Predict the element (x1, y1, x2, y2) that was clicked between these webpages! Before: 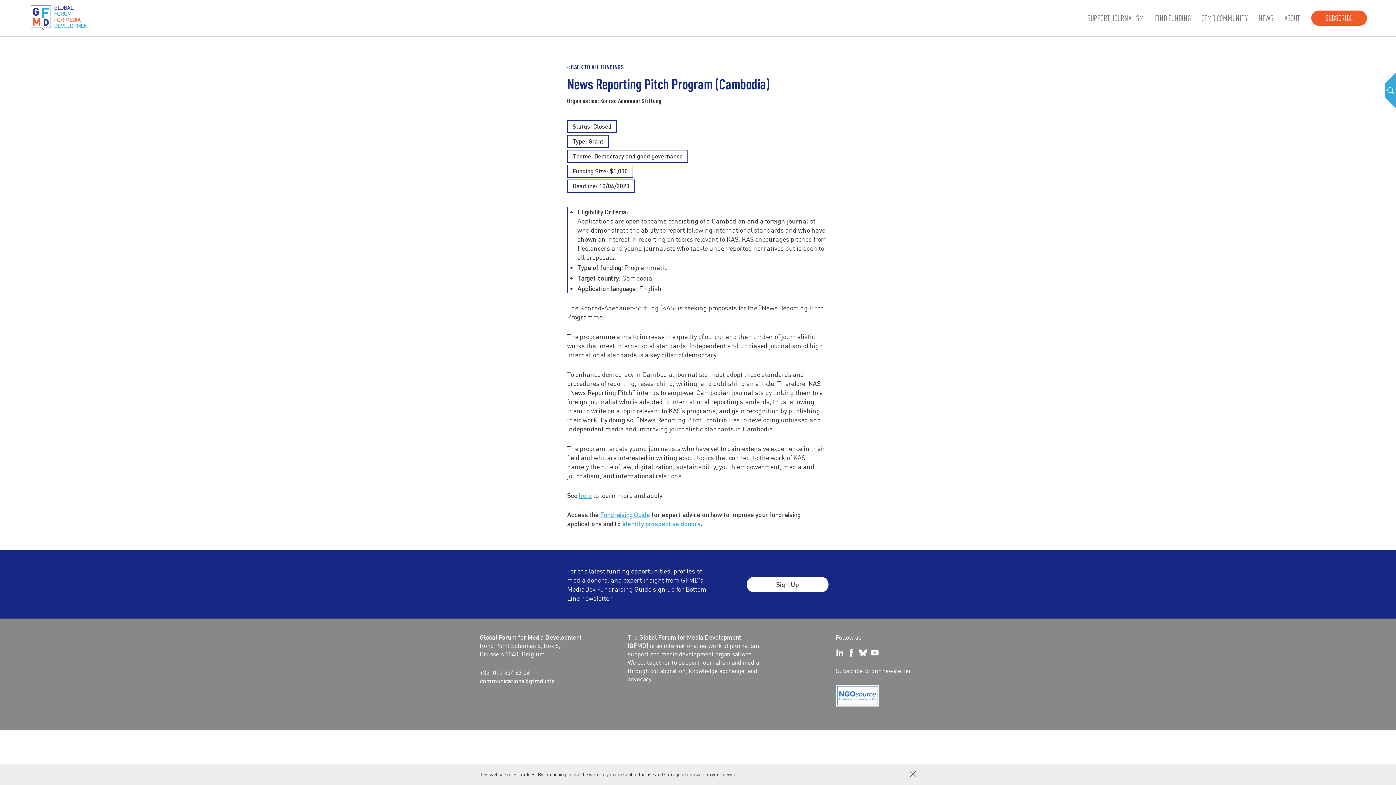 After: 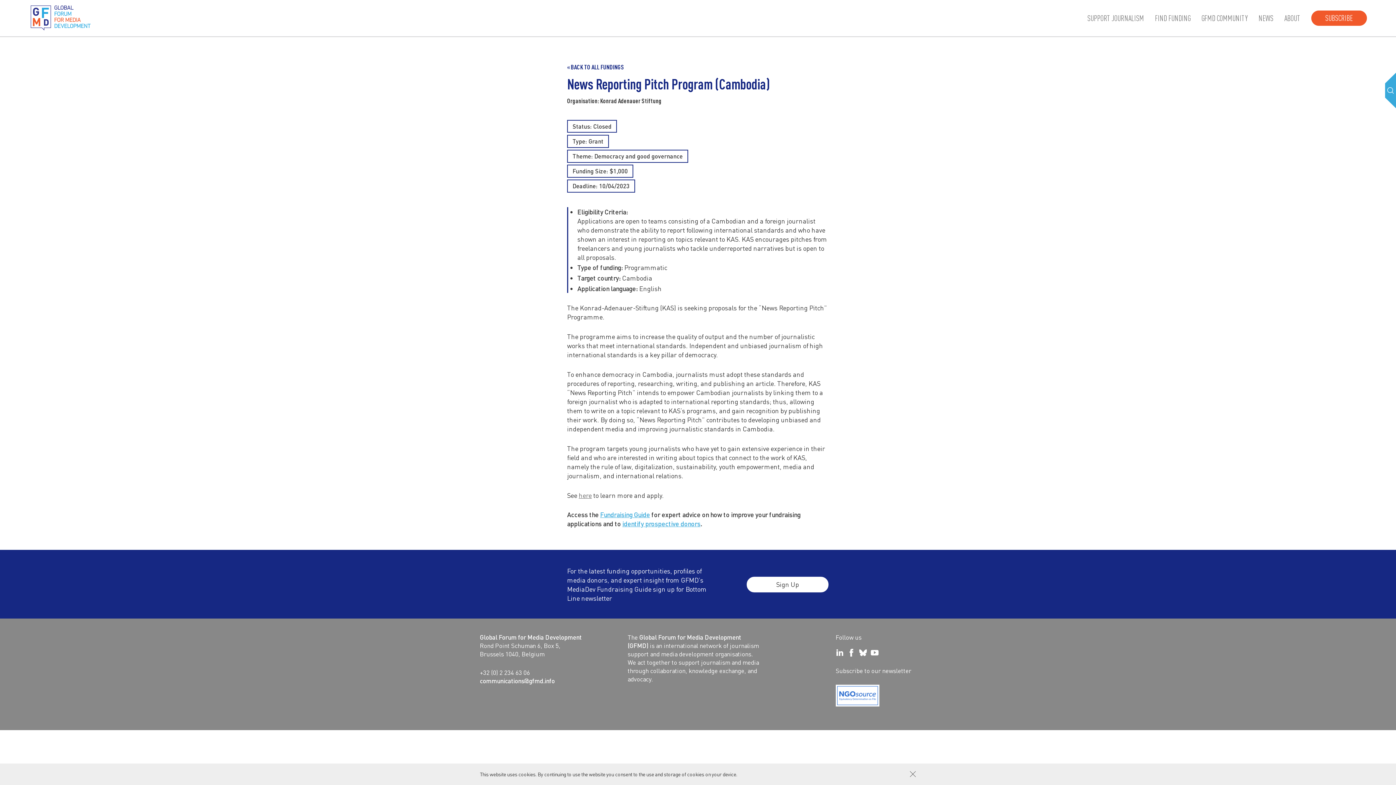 Action: label: here bbox: (578, 491, 592, 499)